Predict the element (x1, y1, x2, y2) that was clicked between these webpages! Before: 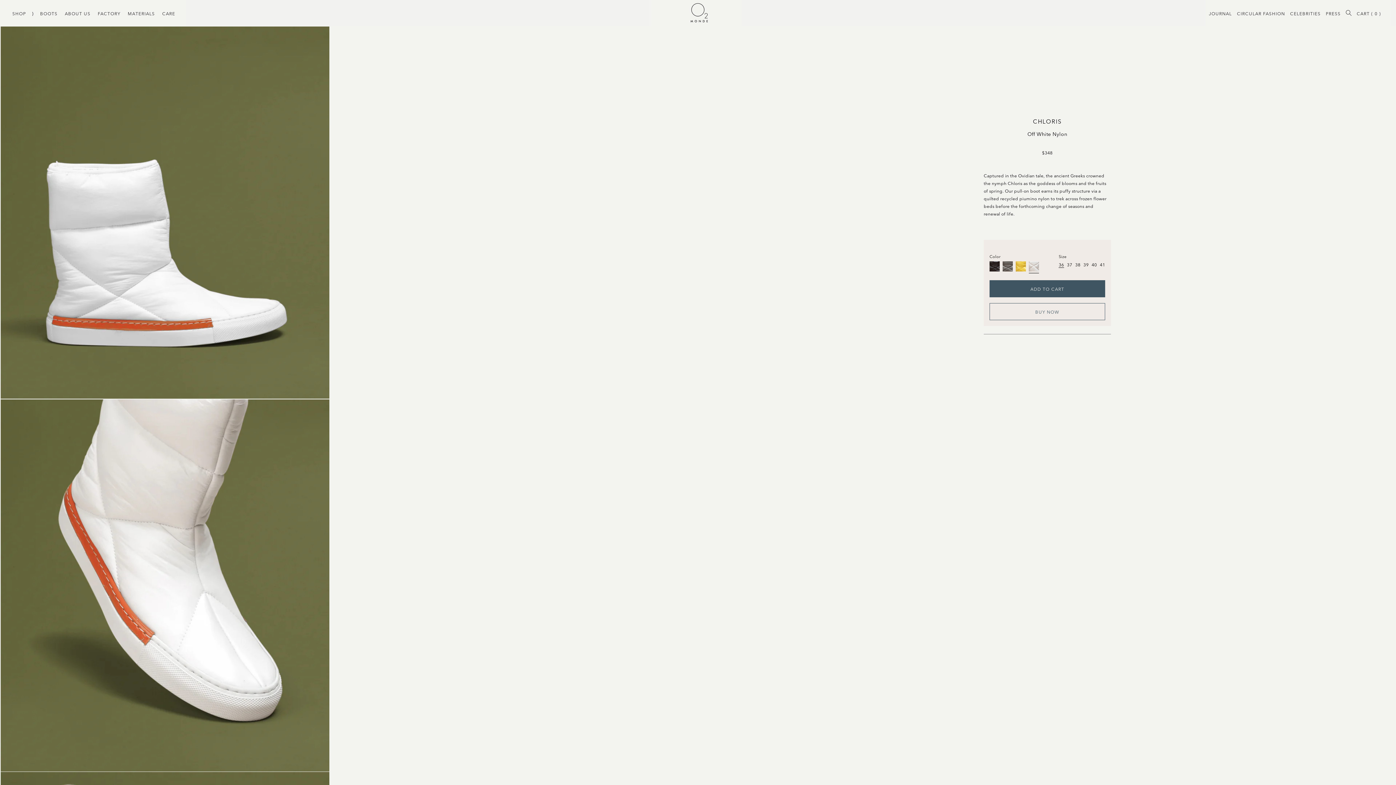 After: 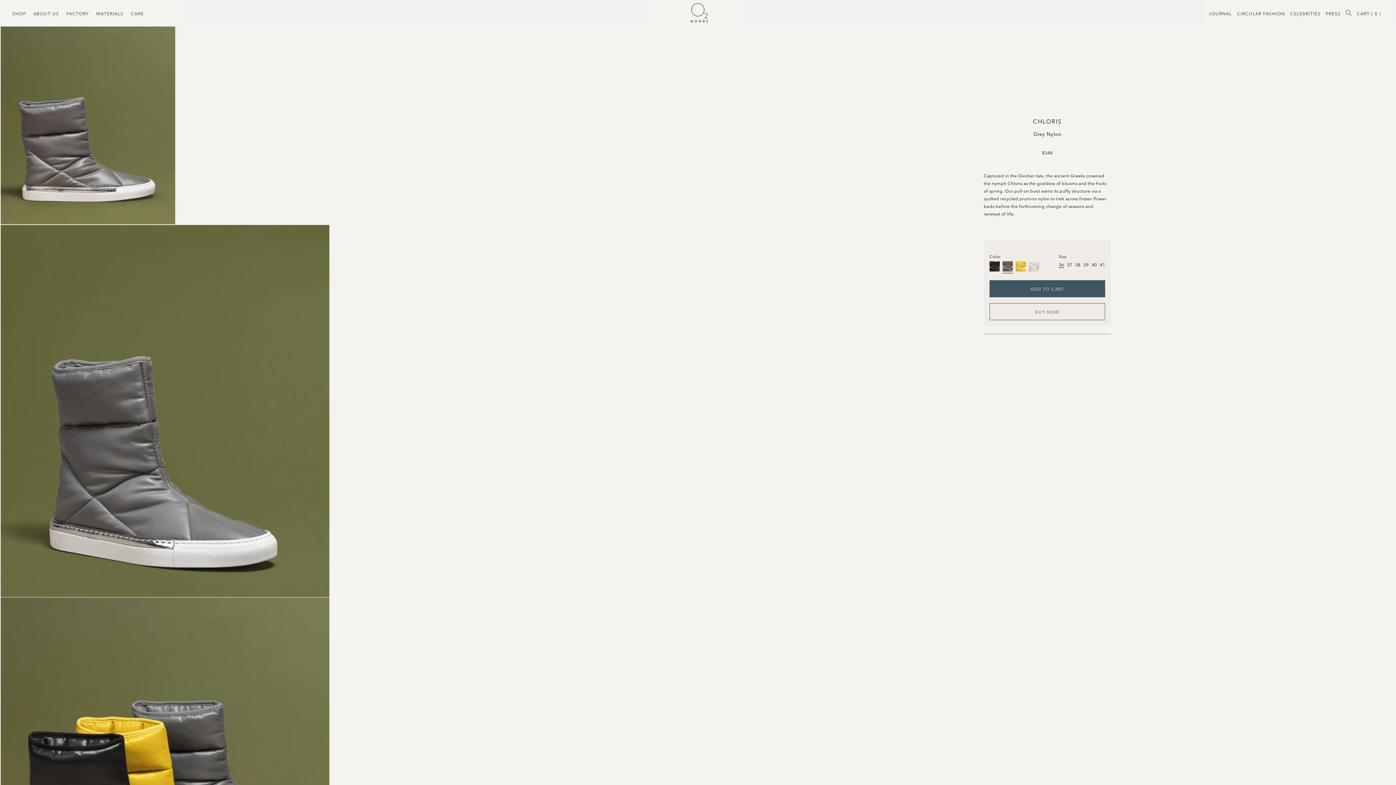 Action: bbox: (1002, 261, 1013, 271)